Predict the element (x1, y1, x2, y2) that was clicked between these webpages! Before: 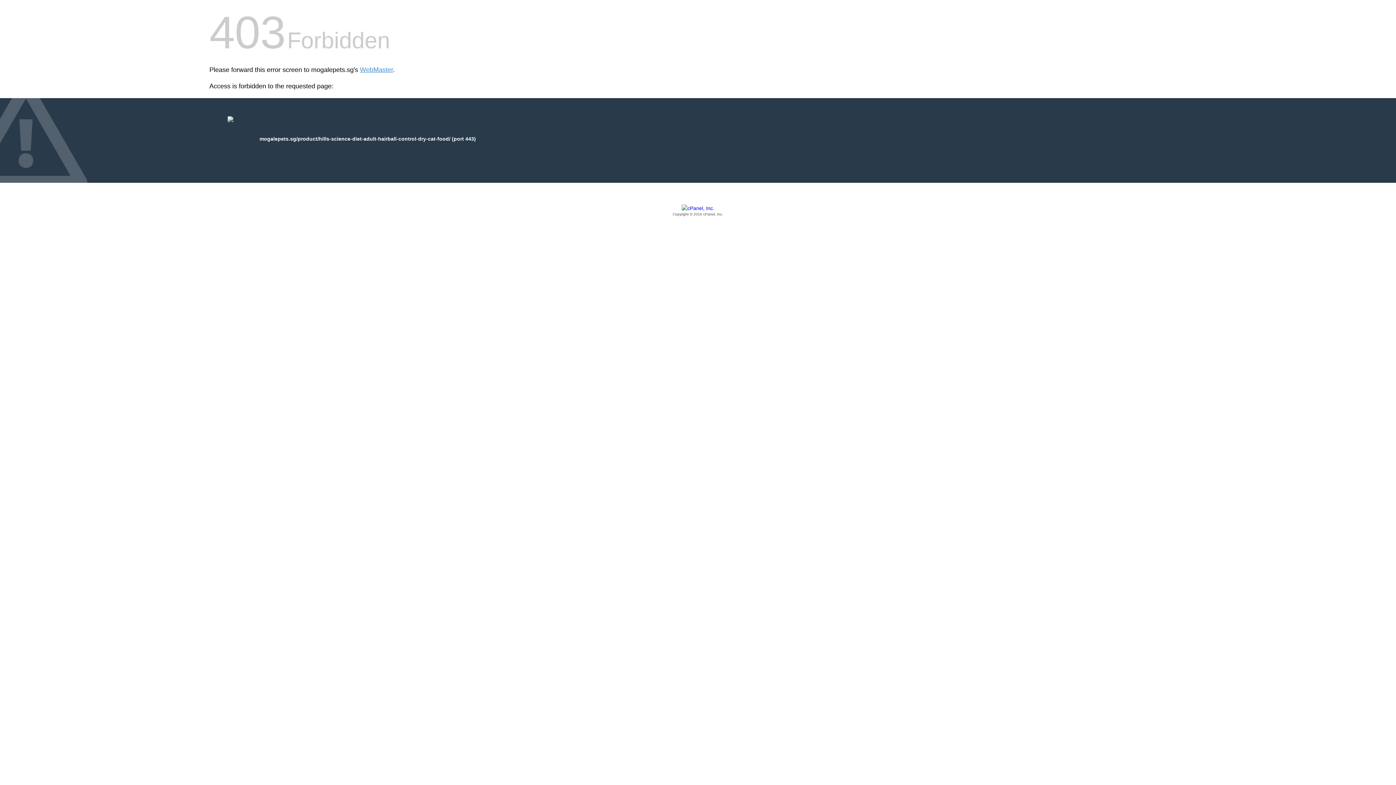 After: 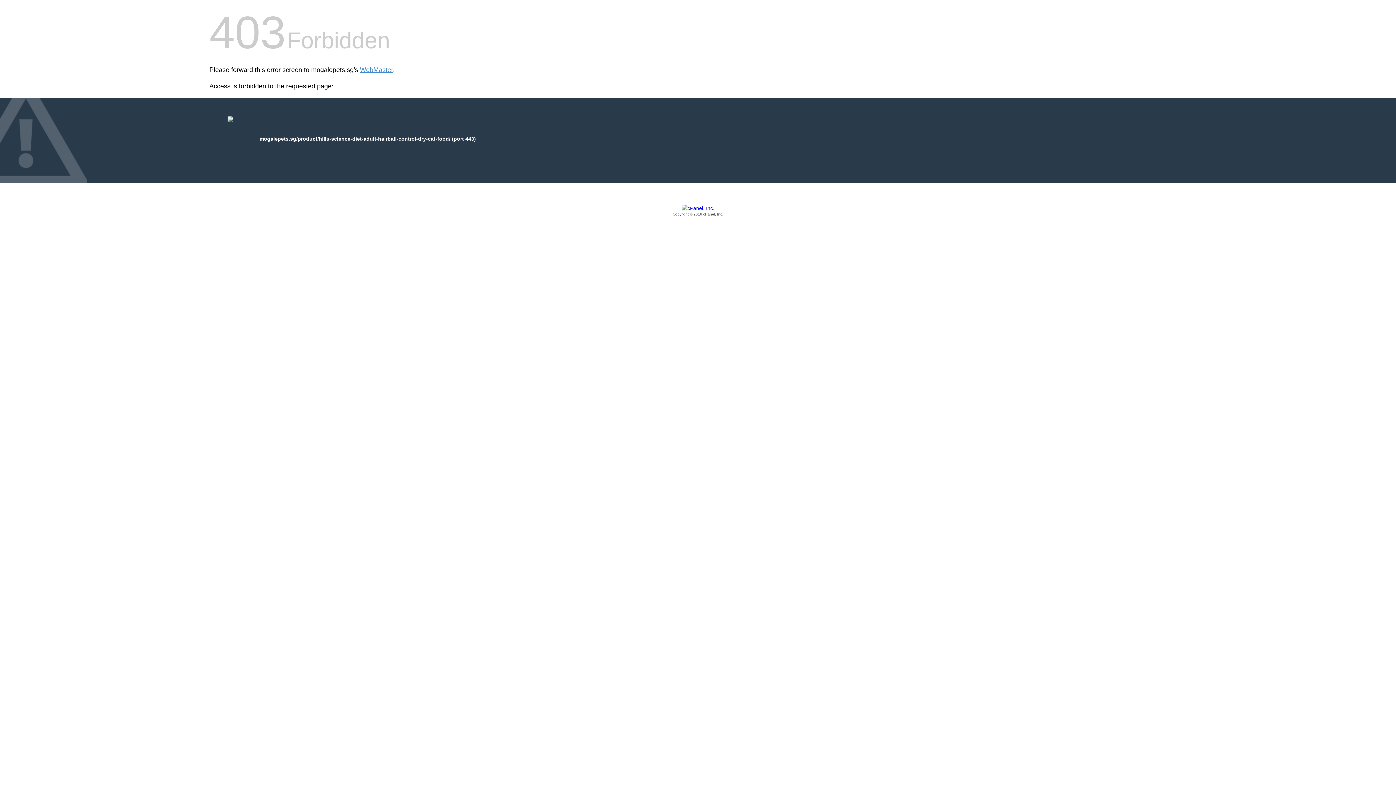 Action: label: Copyright © 2016 cPanel, Inc. bbox: (209, 205, 1186, 217)